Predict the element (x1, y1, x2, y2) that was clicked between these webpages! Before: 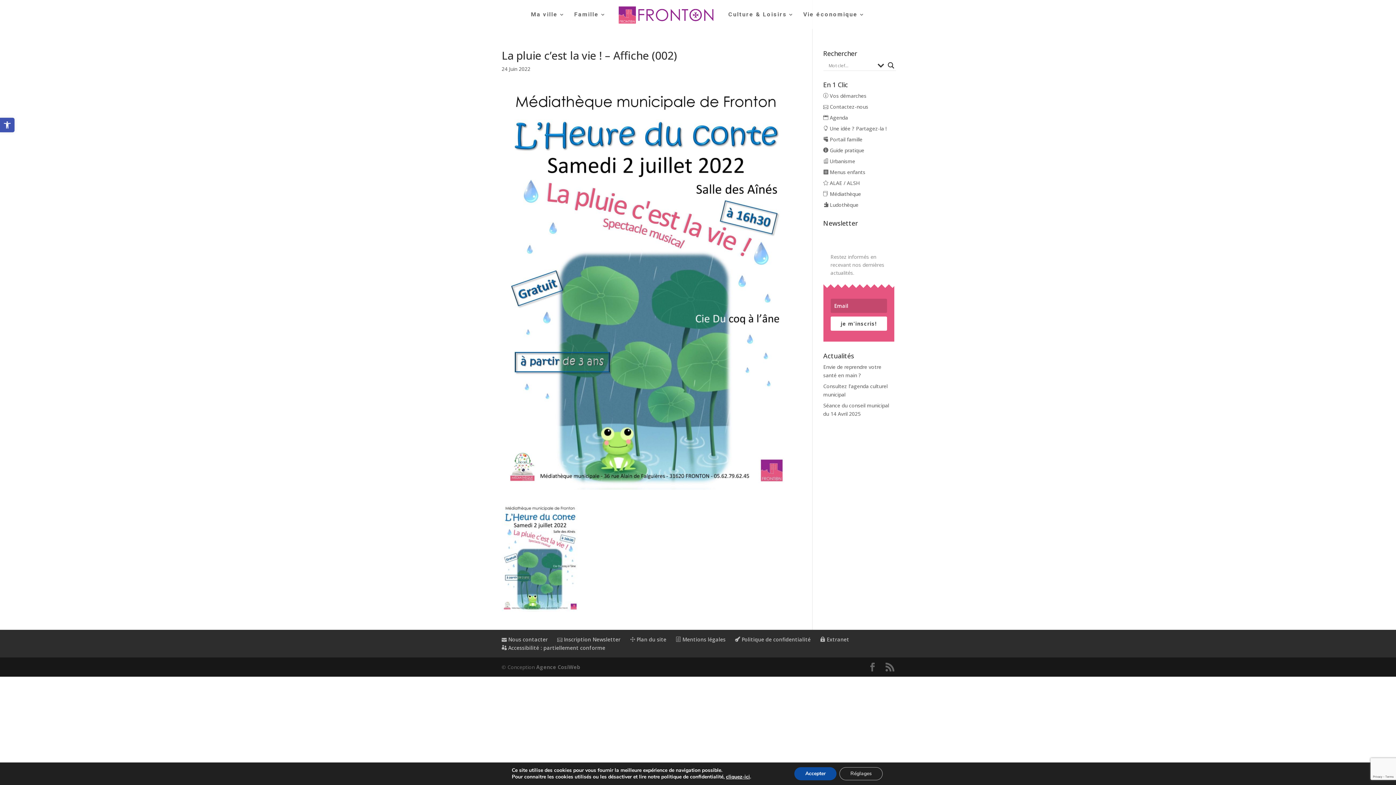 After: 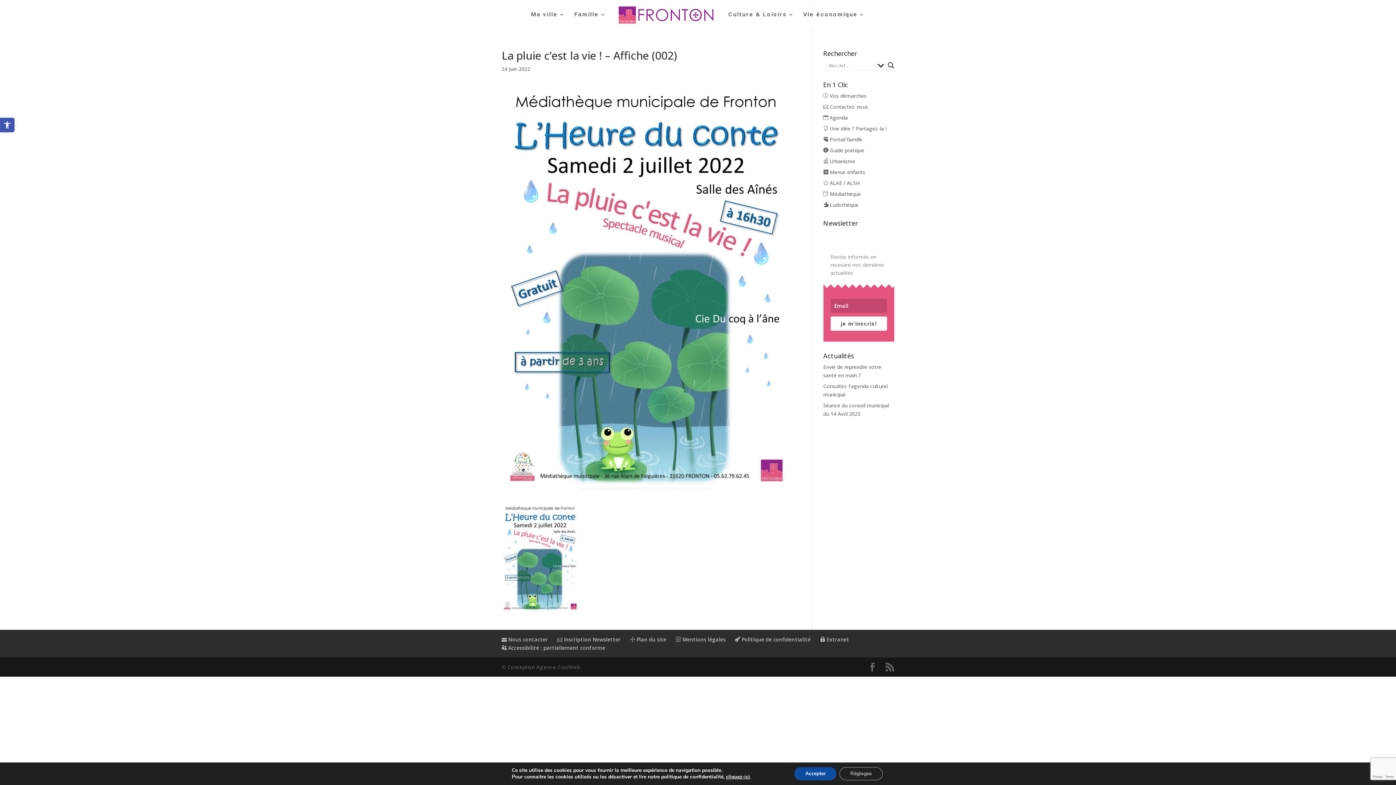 Action: bbox: (536, 663, 580, 670) label: Agence CosiWeb